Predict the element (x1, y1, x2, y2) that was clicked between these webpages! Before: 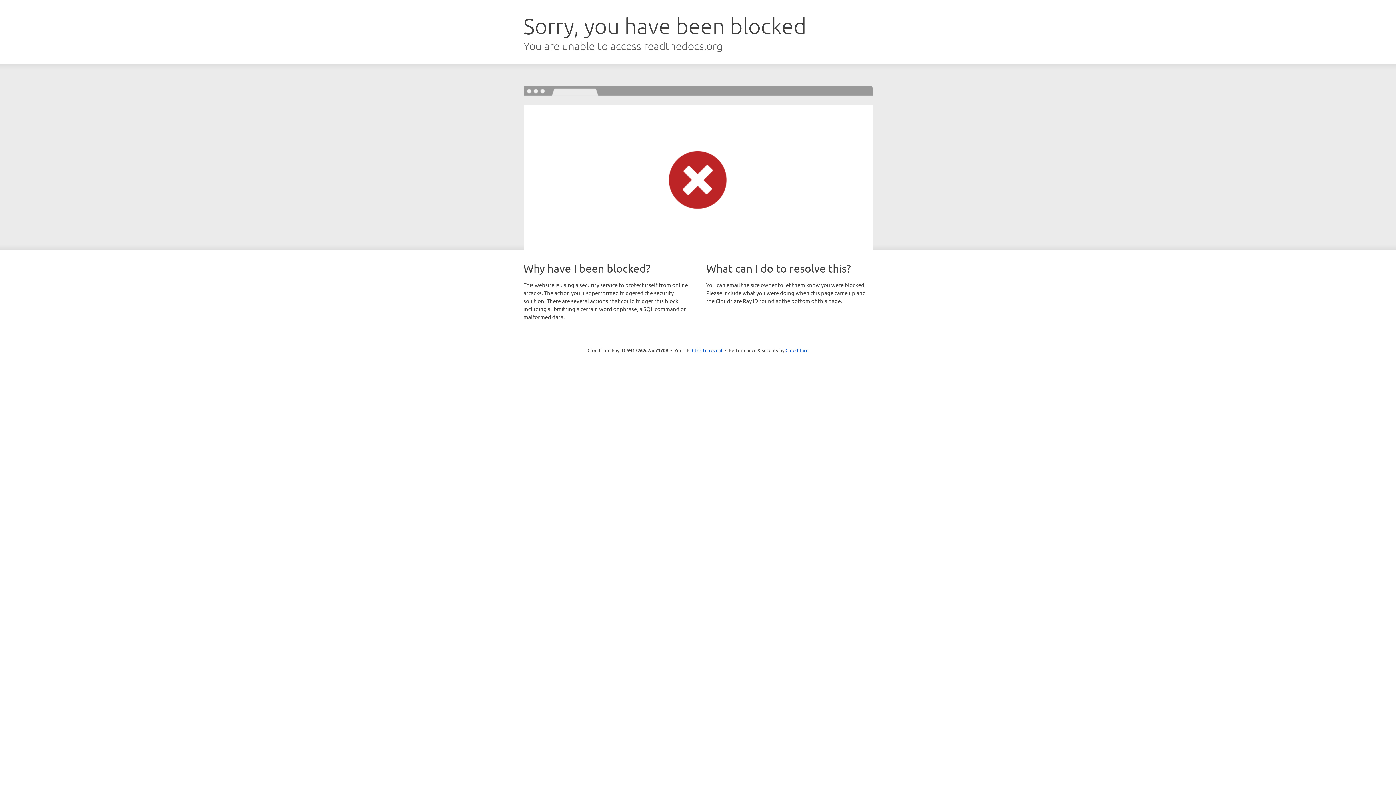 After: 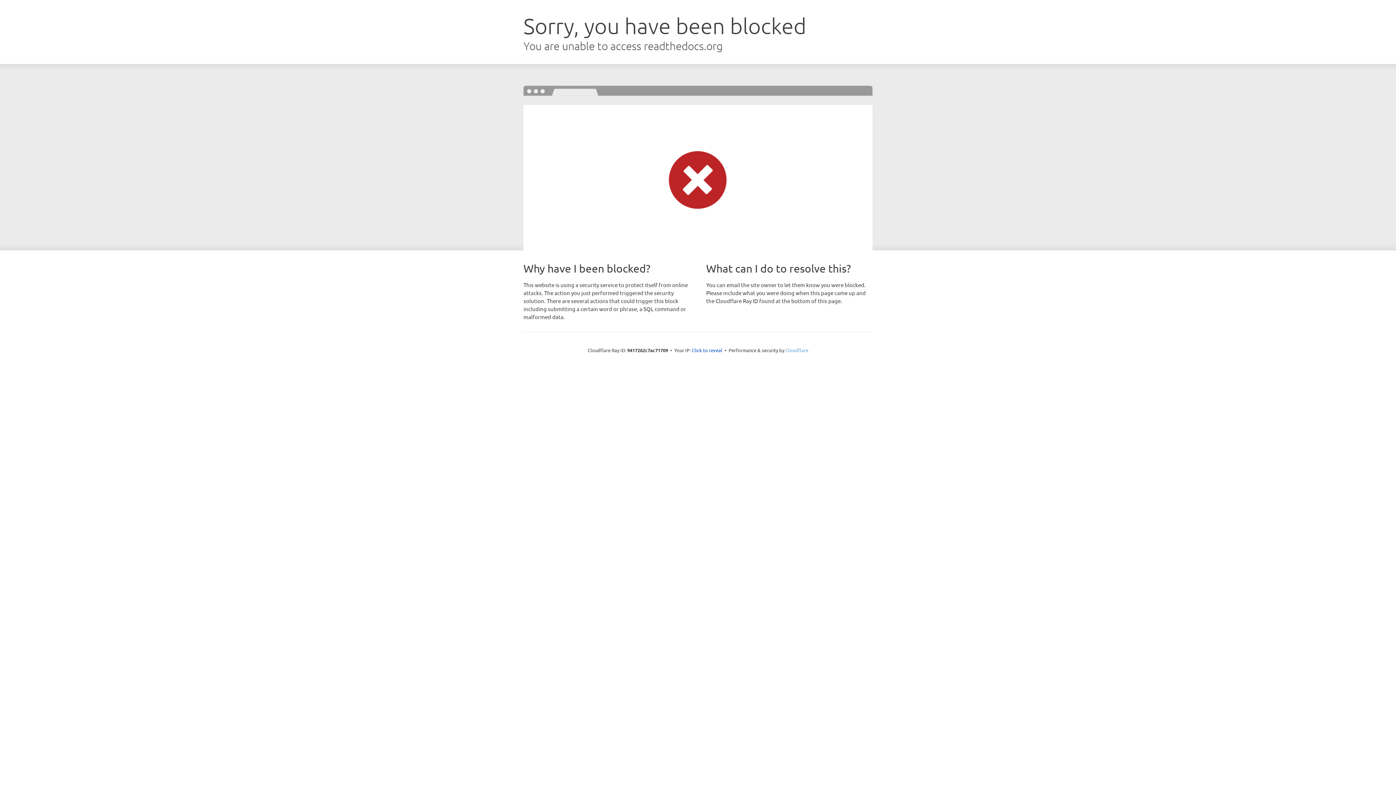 Action: bbox: (785, 347, 808, 353) label: Cloudflare